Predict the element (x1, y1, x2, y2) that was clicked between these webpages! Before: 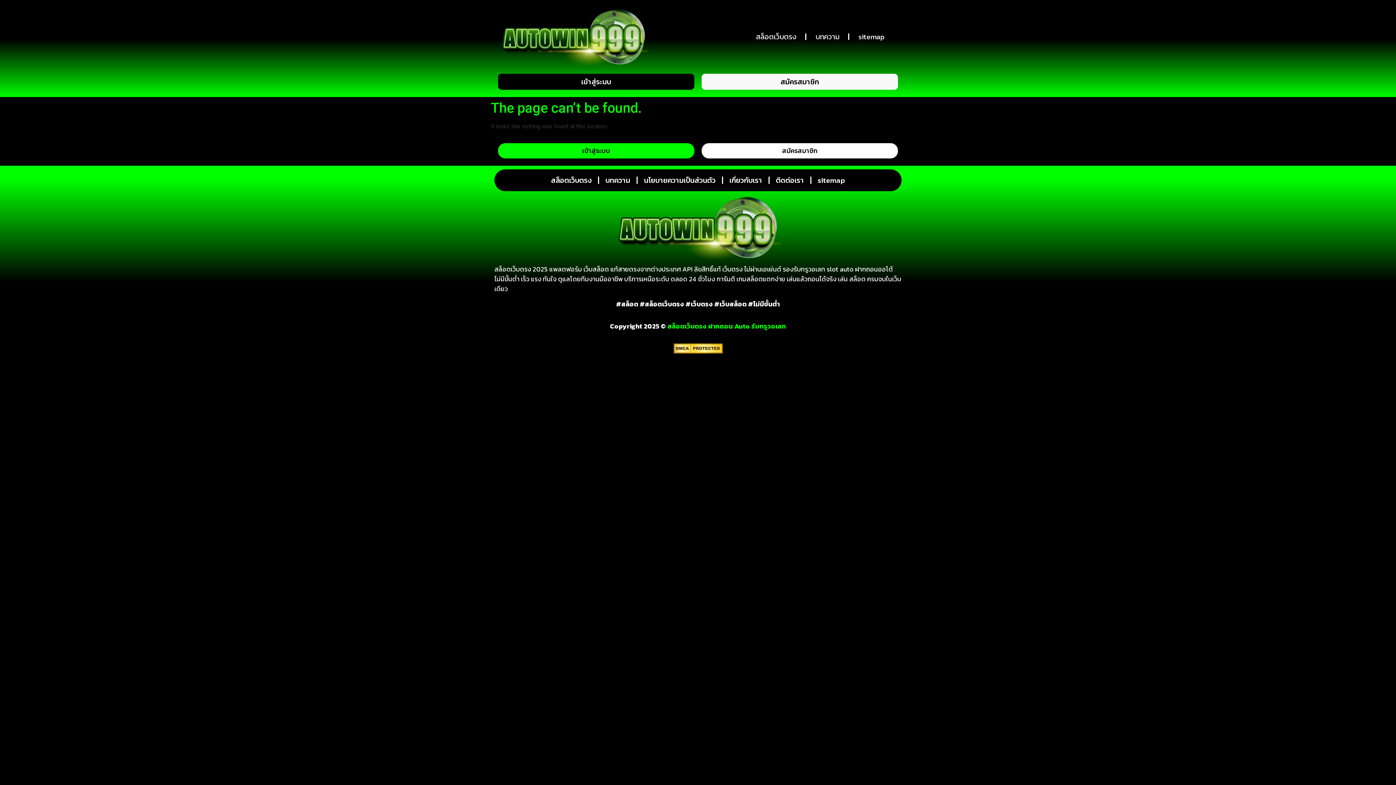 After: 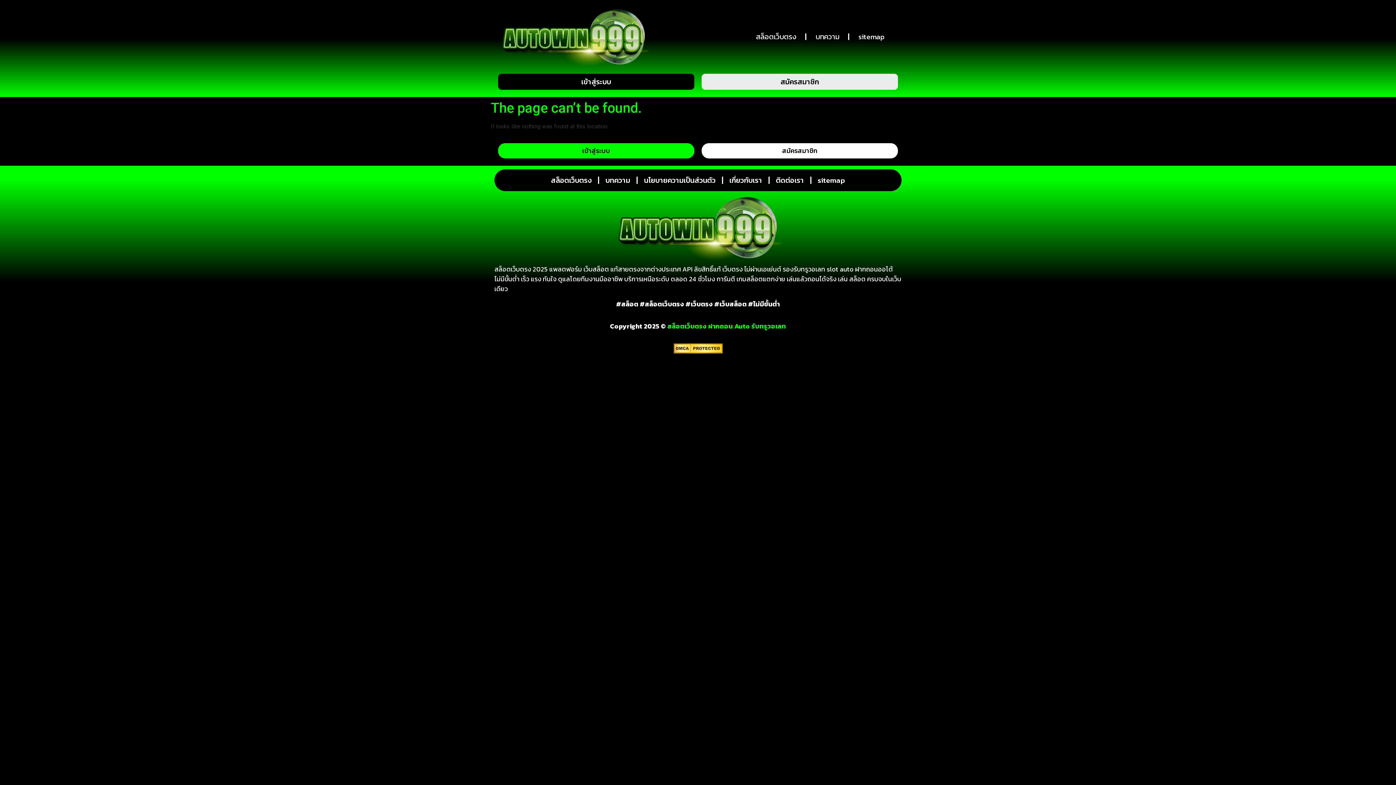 Action: bbox: (498, 73, 694, 89) label: เข้าสู่ระบบ